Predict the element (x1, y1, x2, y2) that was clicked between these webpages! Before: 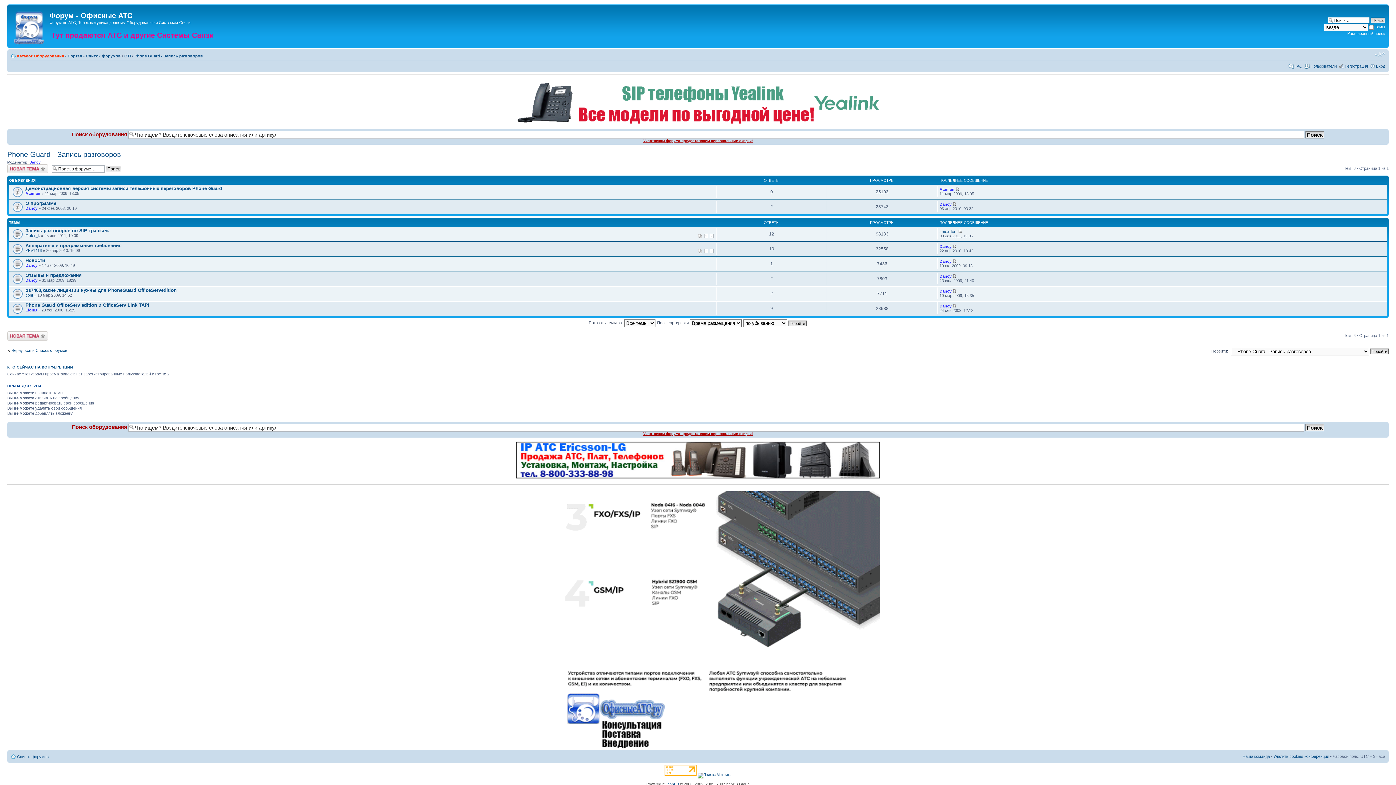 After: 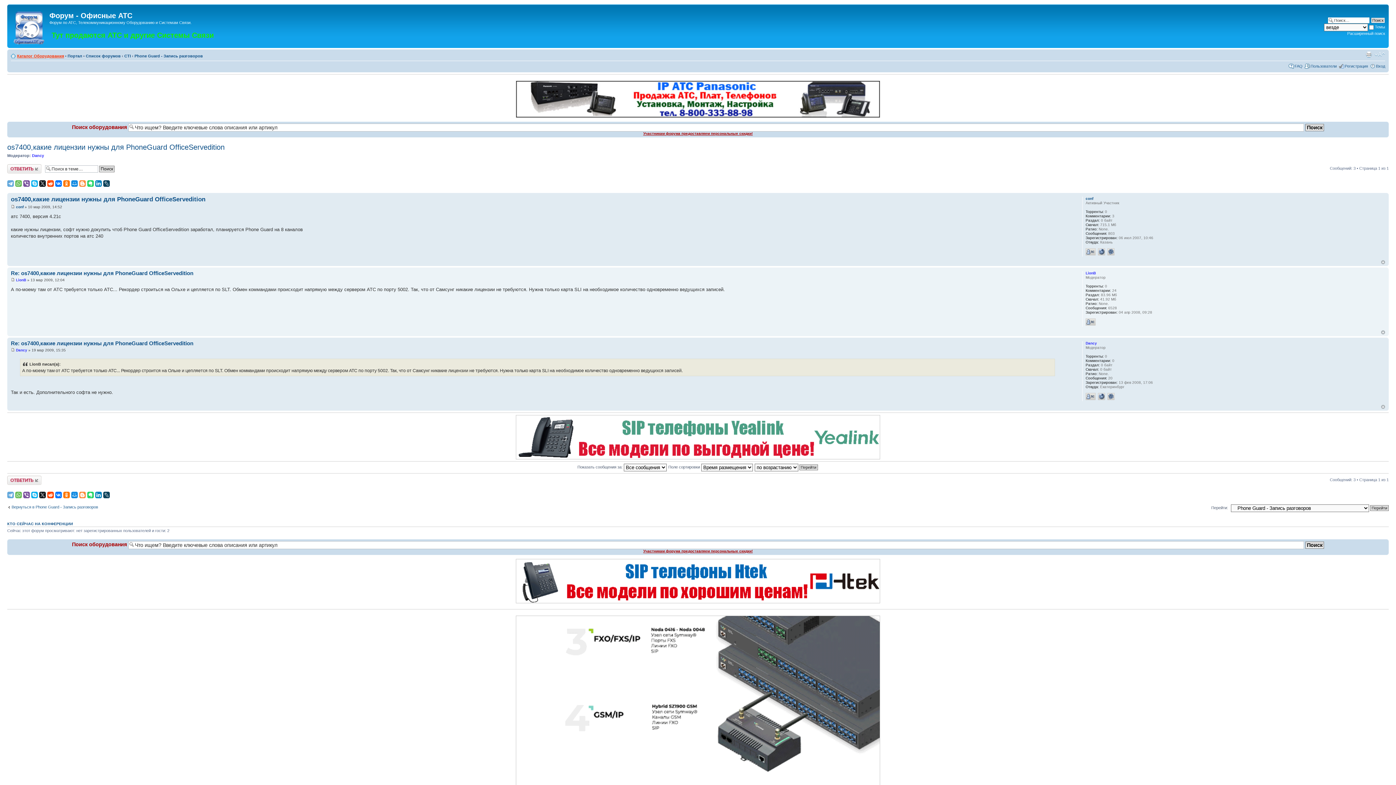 Action: label: os7400,какие лицензии нужны для PhoneGuard OfficeServedition bbox: (25, 287, 176, 293)